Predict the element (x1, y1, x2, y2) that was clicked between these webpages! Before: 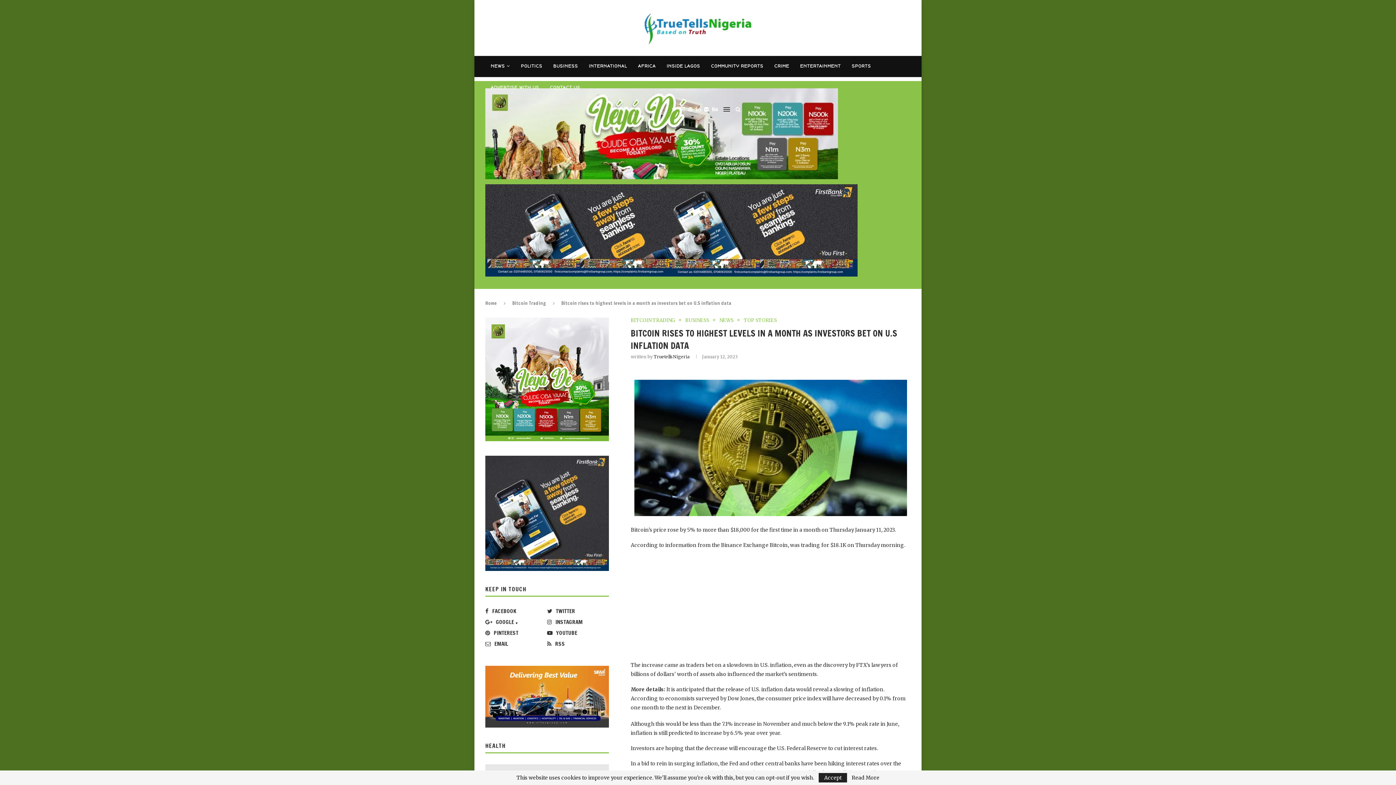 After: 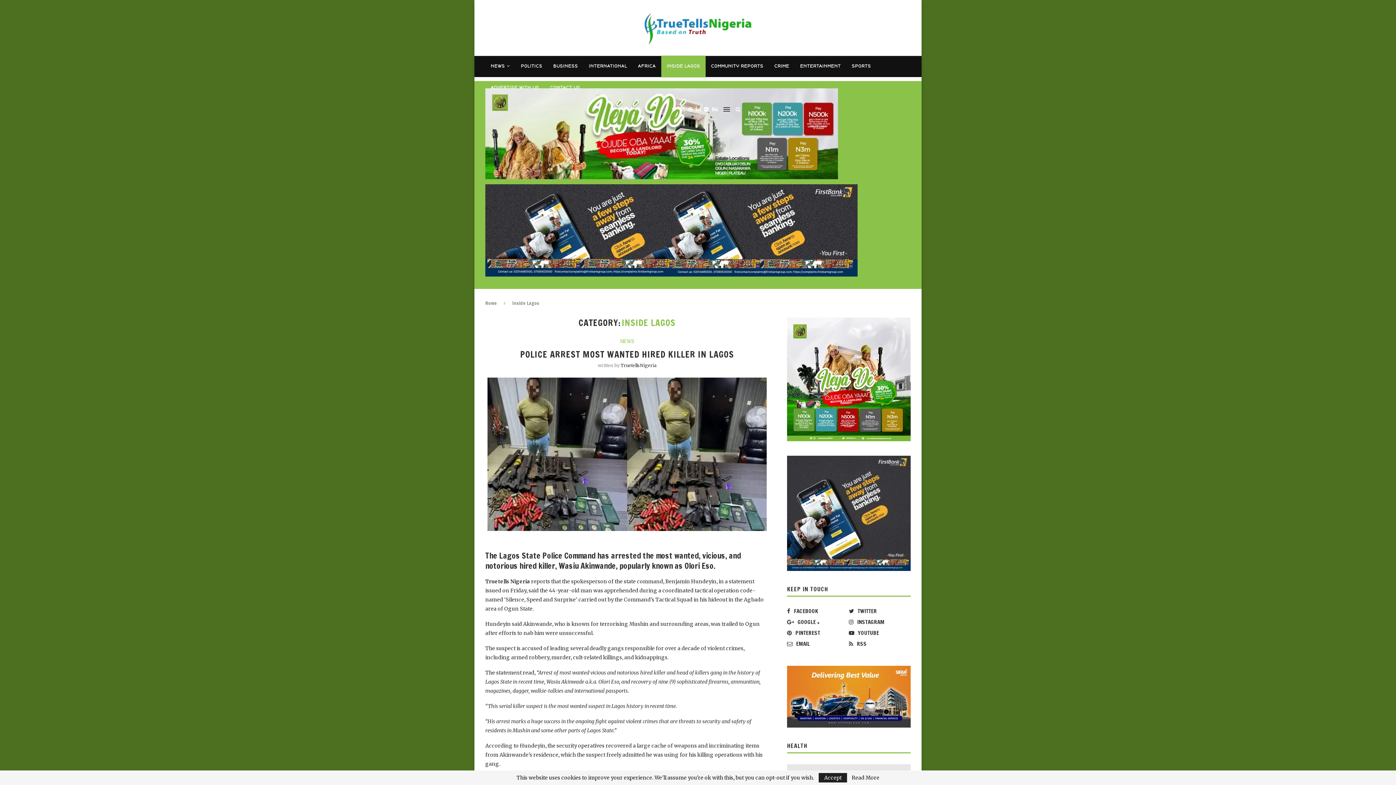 Action: label: INSIDE LAGOS bbox: (661, 55, 705, 77)